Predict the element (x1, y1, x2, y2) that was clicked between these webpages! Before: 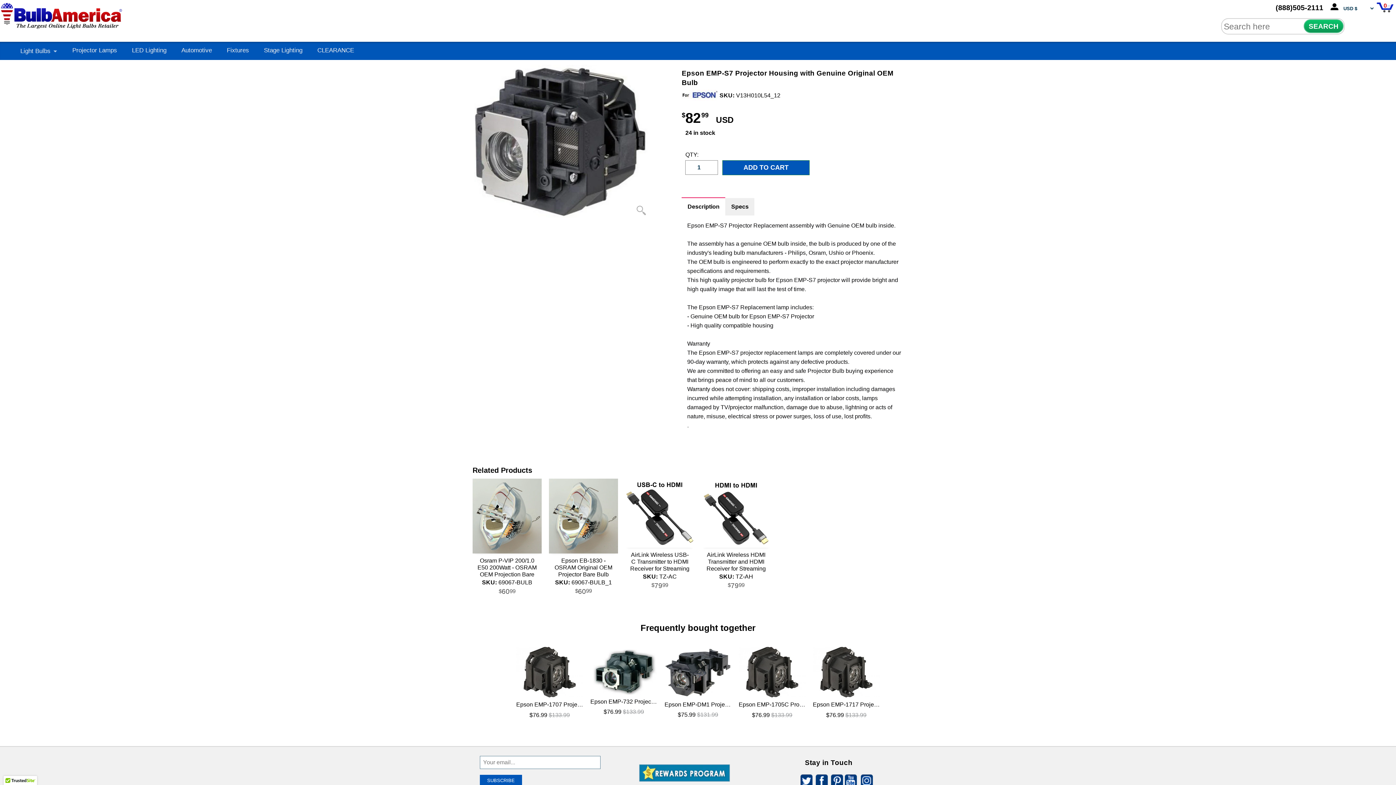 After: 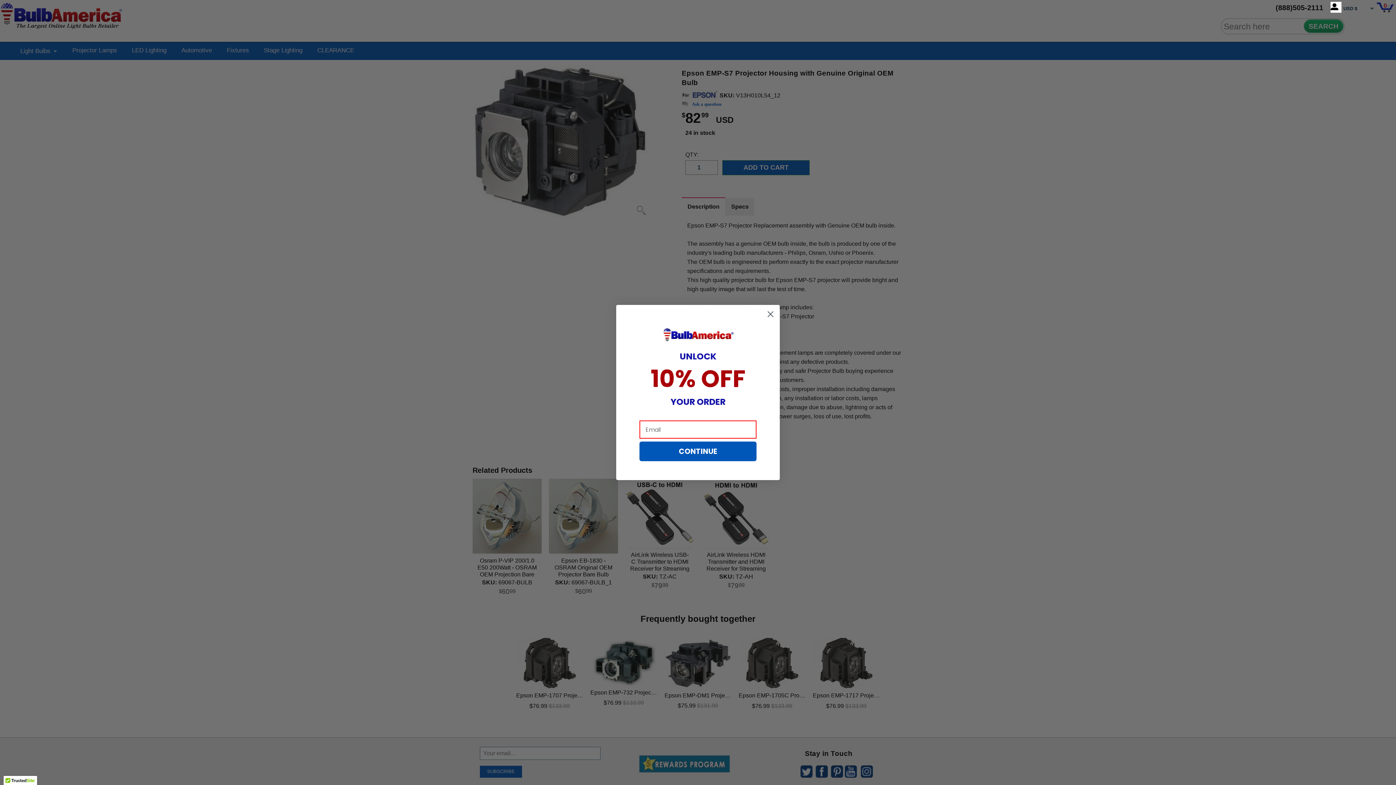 Action: label: call on 8885052111 bbox: (1276, 3, 1323, 11)